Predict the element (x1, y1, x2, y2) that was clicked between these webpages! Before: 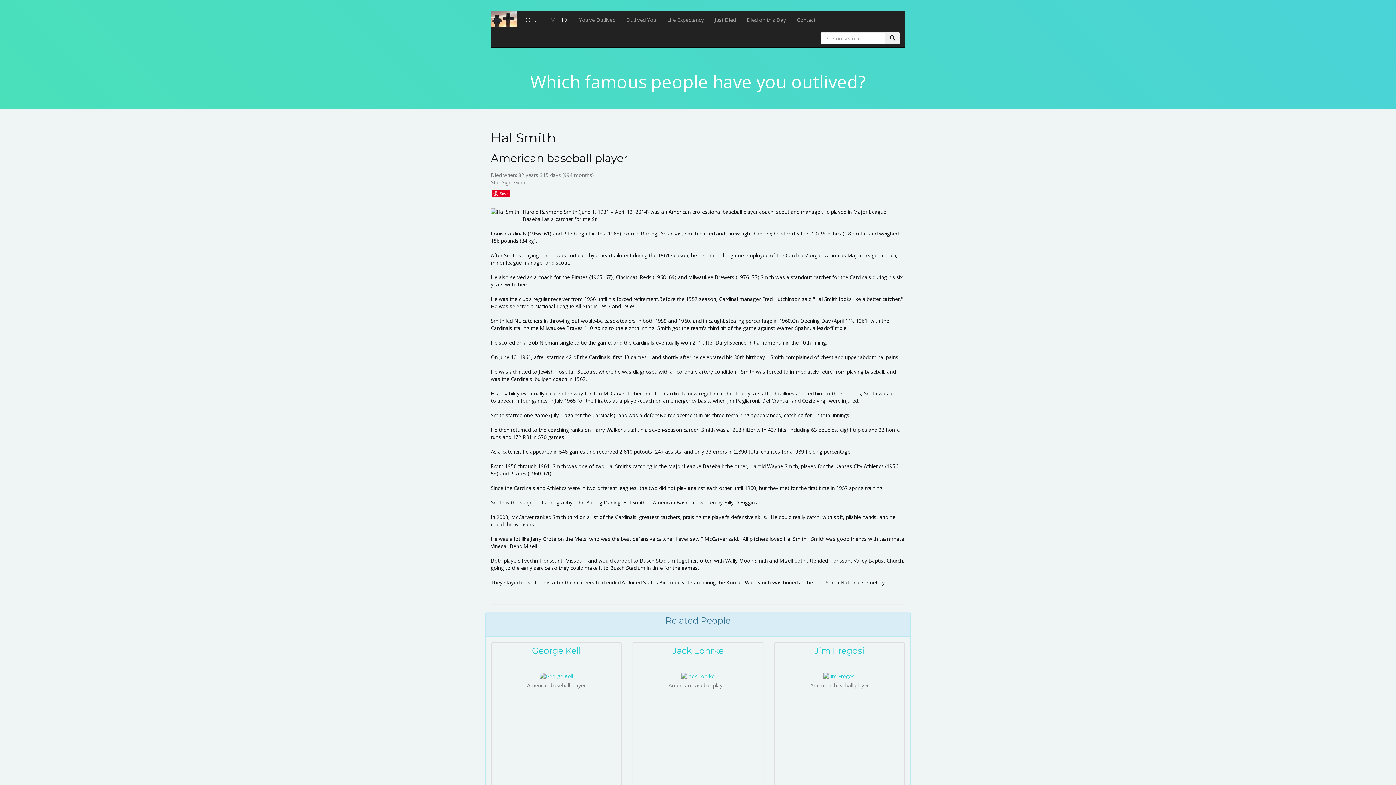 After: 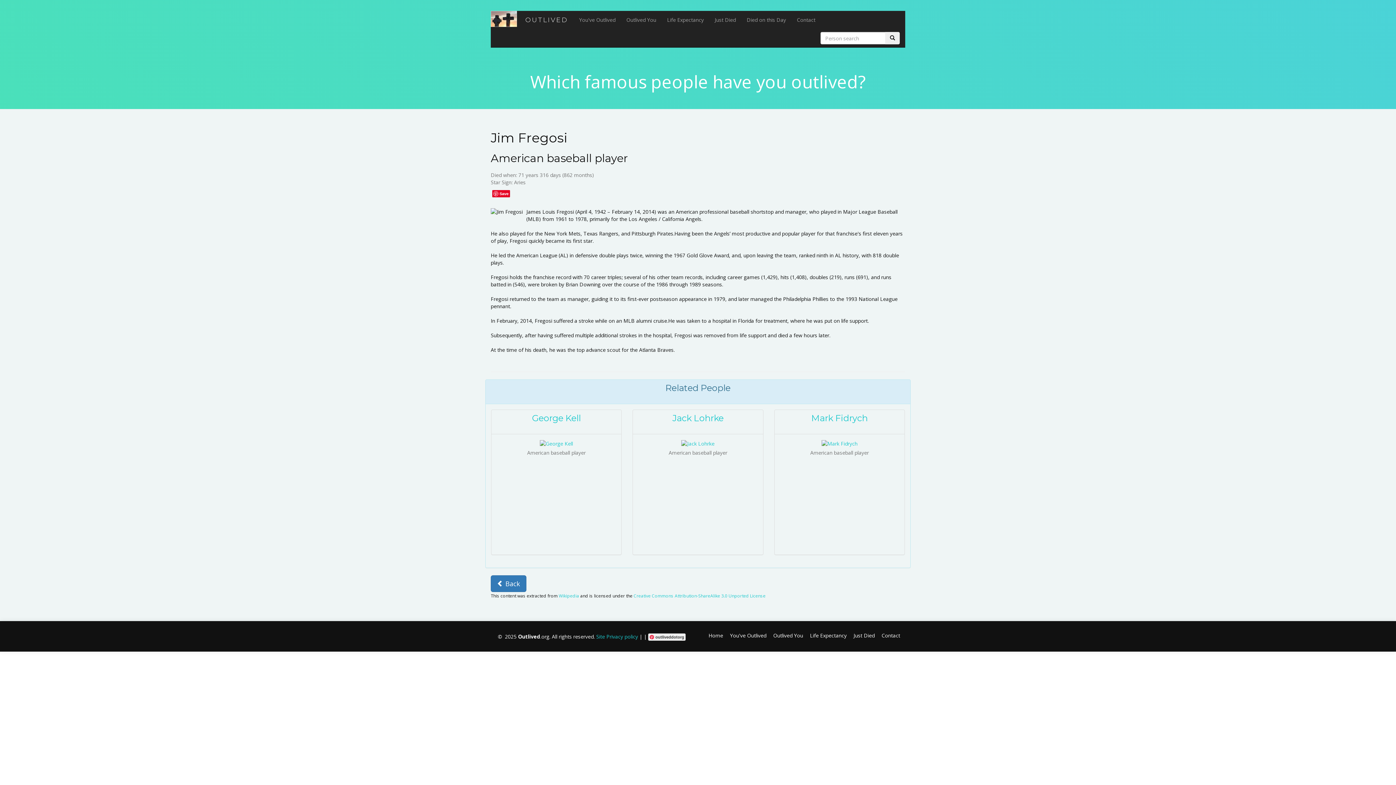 Action: bbox: (823, 672, 855, 679)